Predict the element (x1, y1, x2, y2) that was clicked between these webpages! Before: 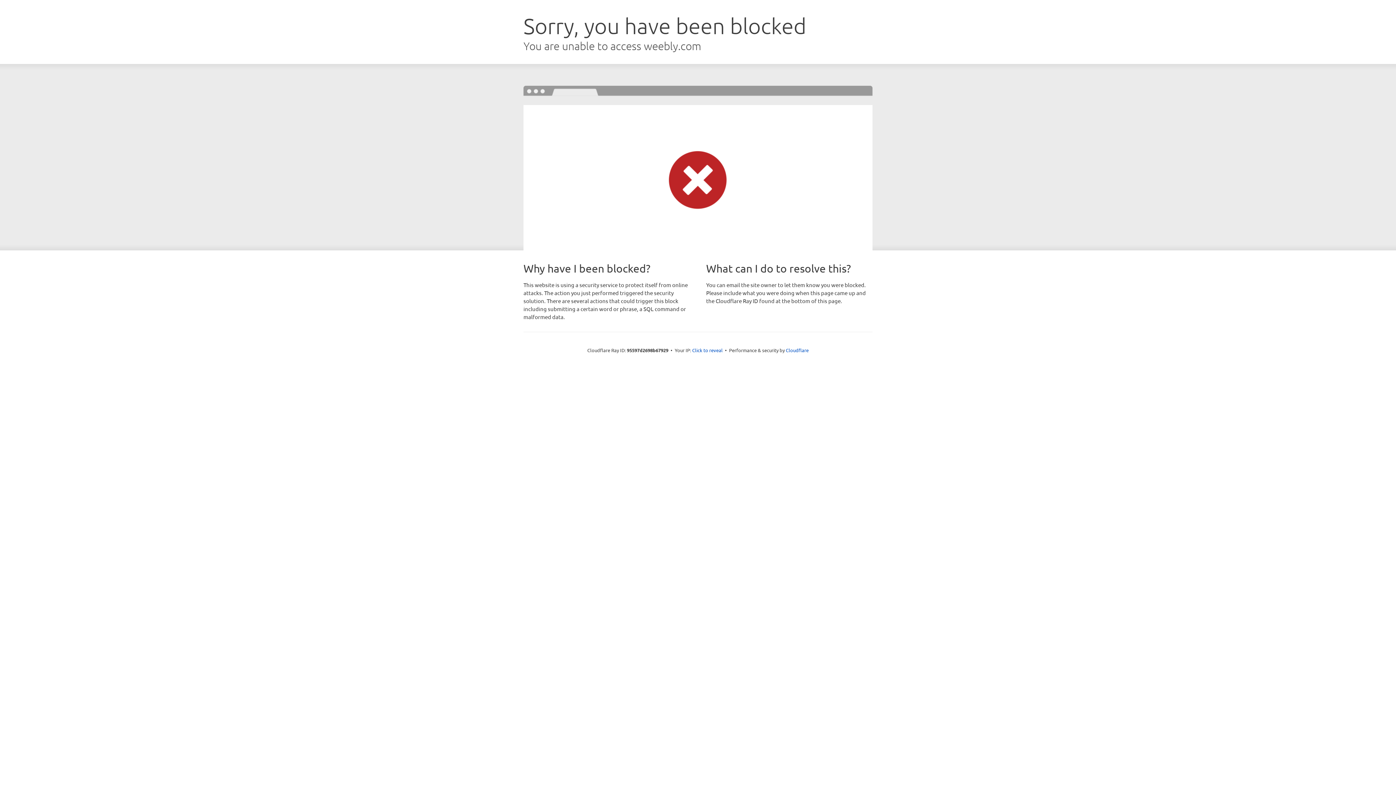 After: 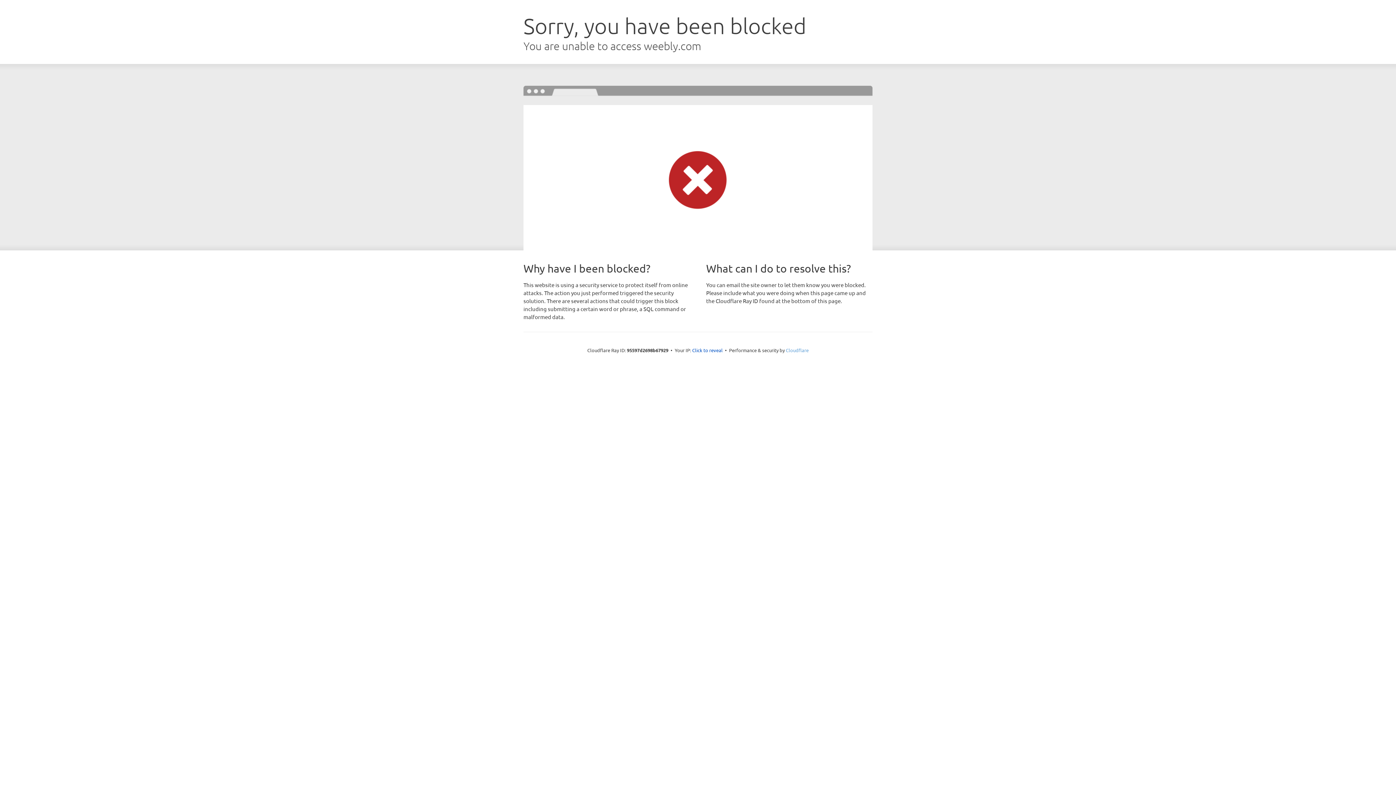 Action: bbox: (786, 347, 808, 353) label: Cloudflare